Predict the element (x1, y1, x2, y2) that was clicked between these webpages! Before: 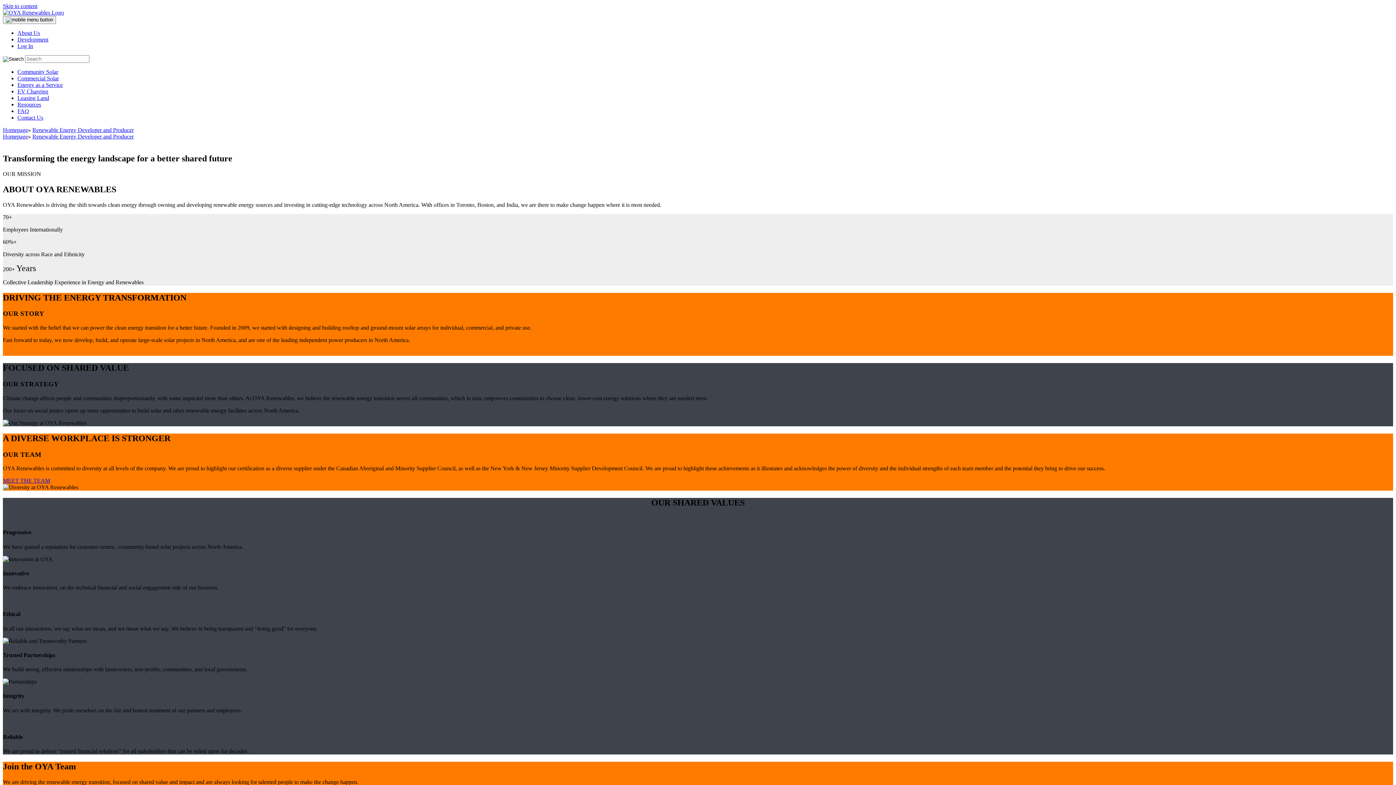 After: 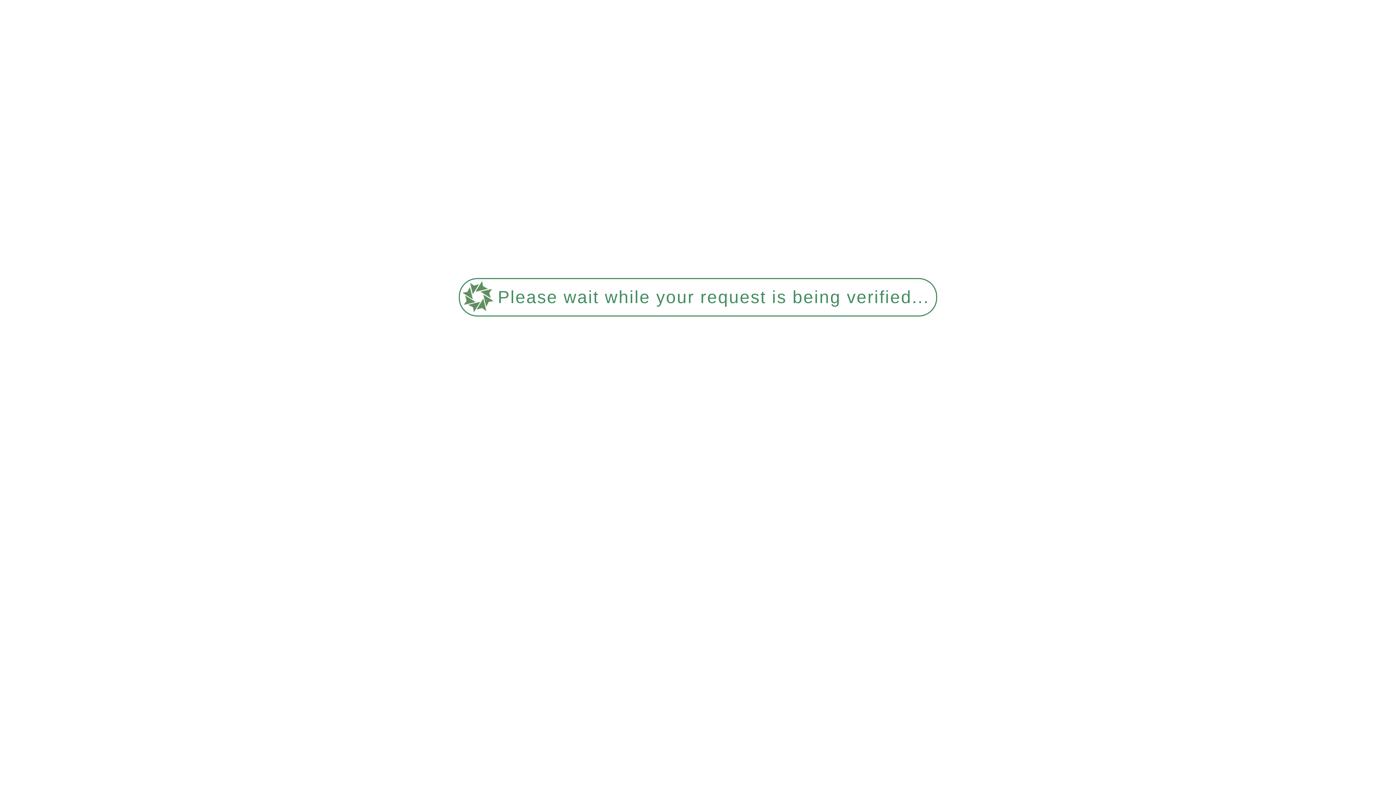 Action: label: Homepage bbox: (2, 126, 28, 133)